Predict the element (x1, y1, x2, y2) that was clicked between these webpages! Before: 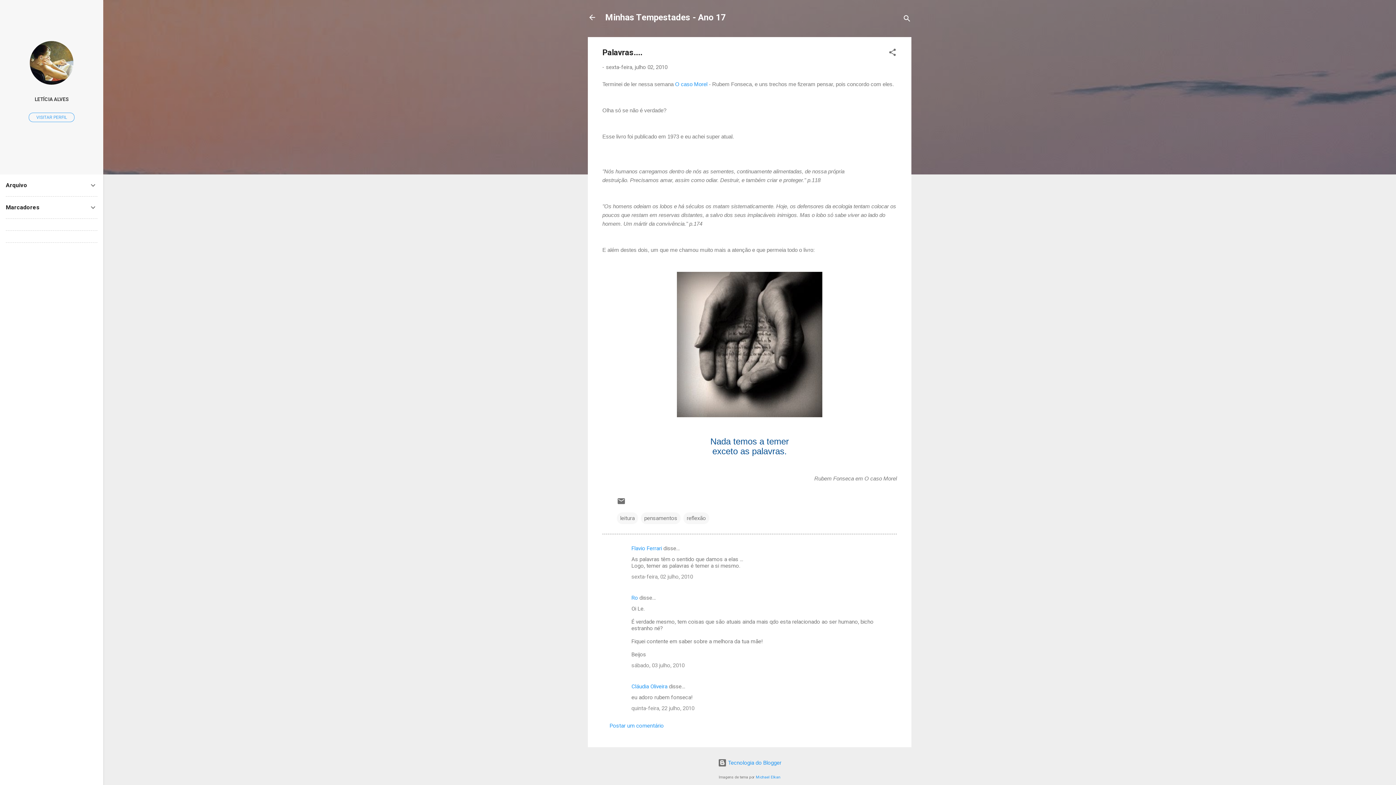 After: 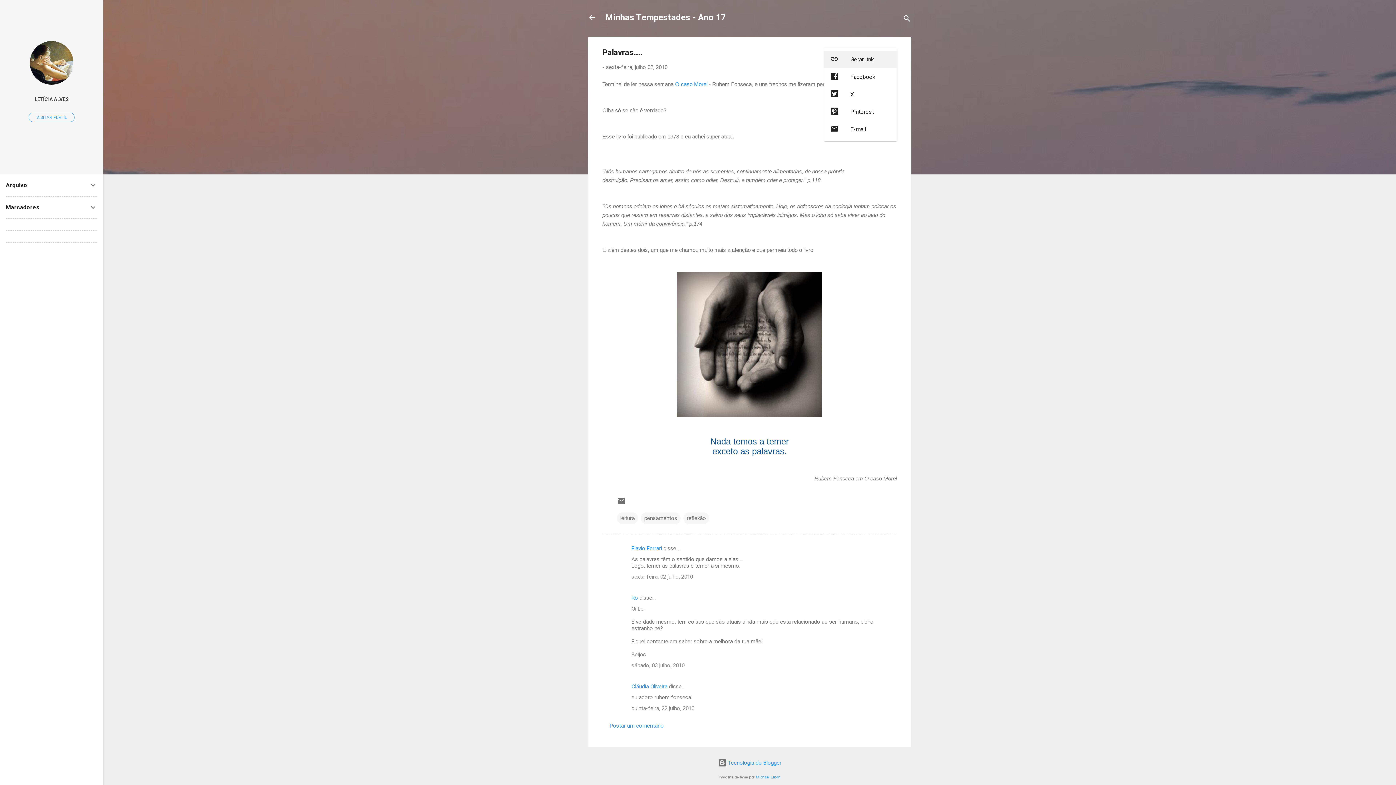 Action: bbox: (888, 48, 897, 59) label: Compartilhar